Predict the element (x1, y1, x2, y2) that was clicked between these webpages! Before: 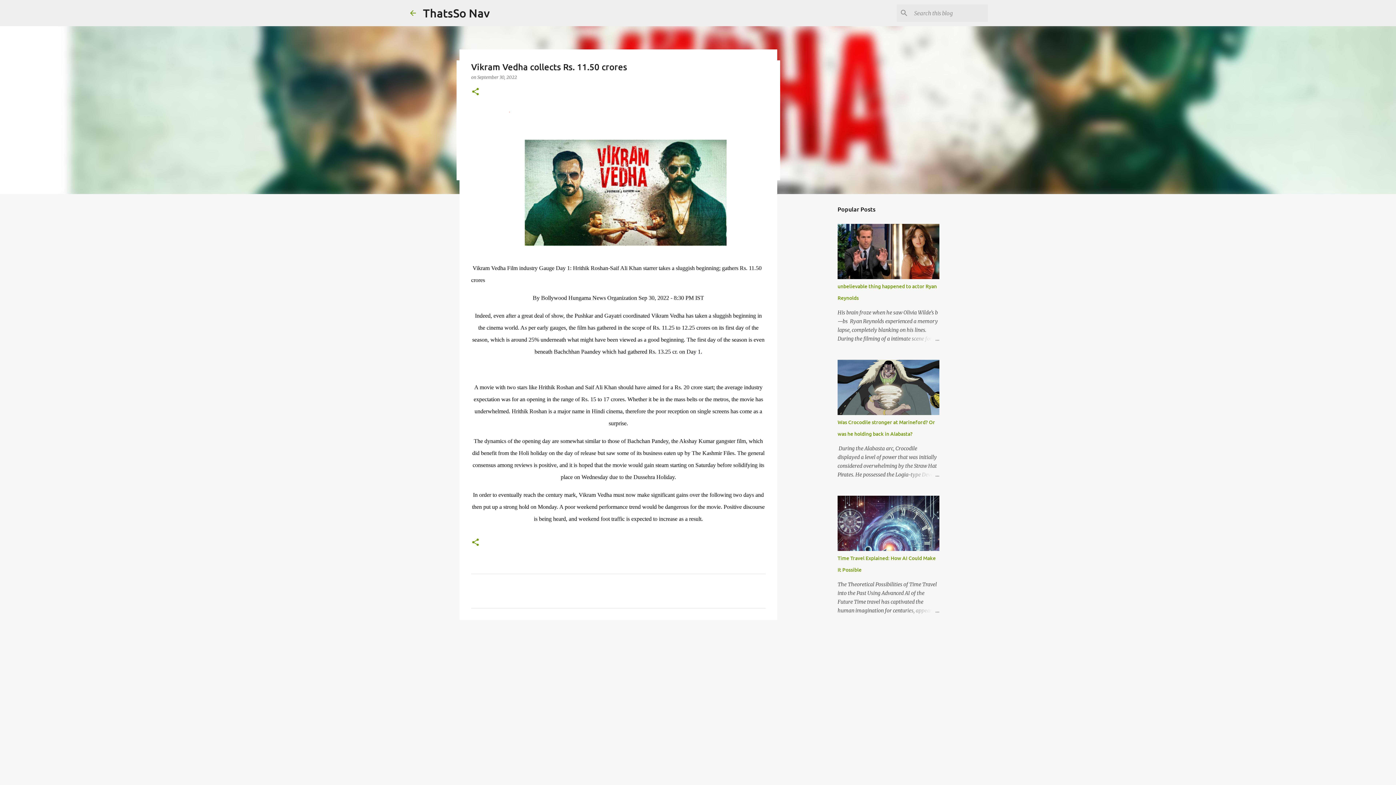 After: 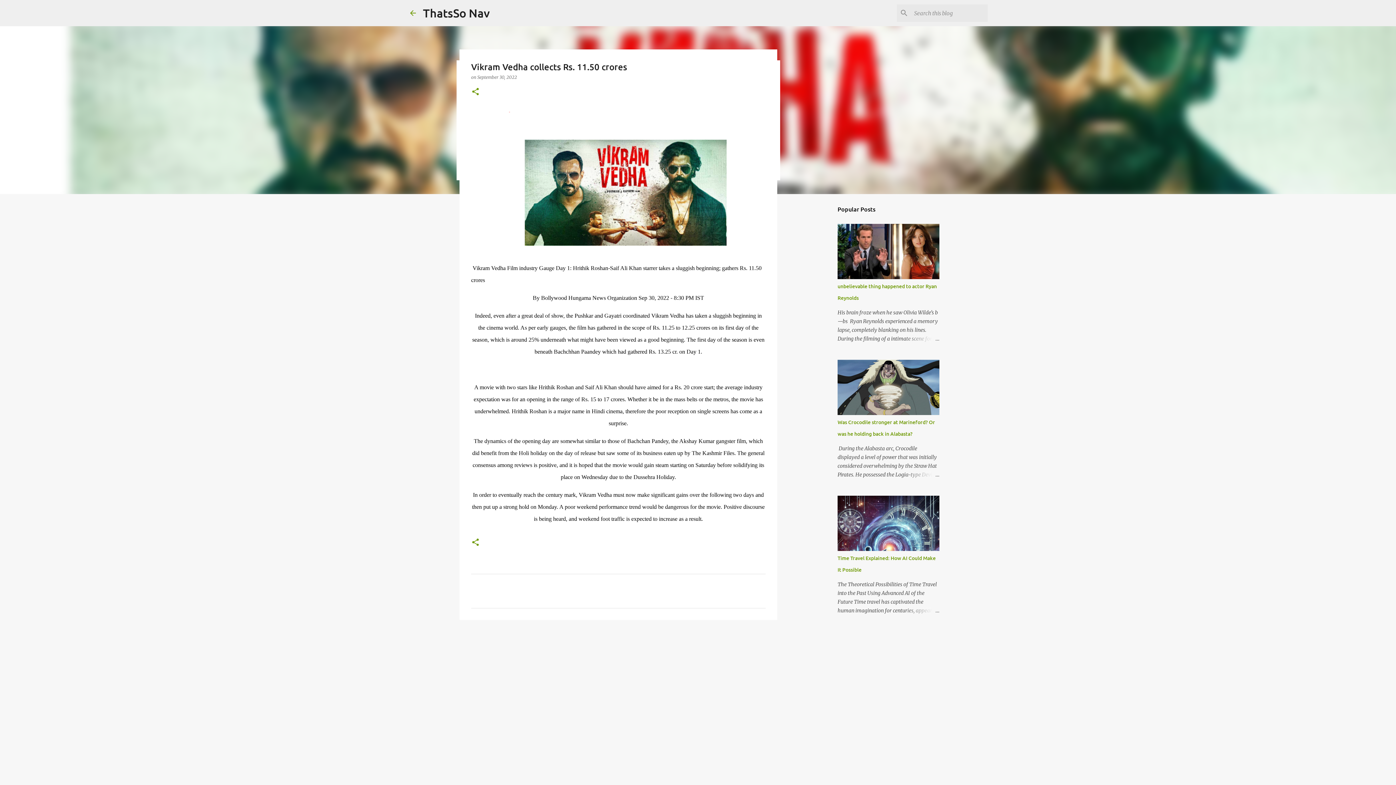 Action: label: September 30, 2022 bbox: (477, 74, 517, 80)